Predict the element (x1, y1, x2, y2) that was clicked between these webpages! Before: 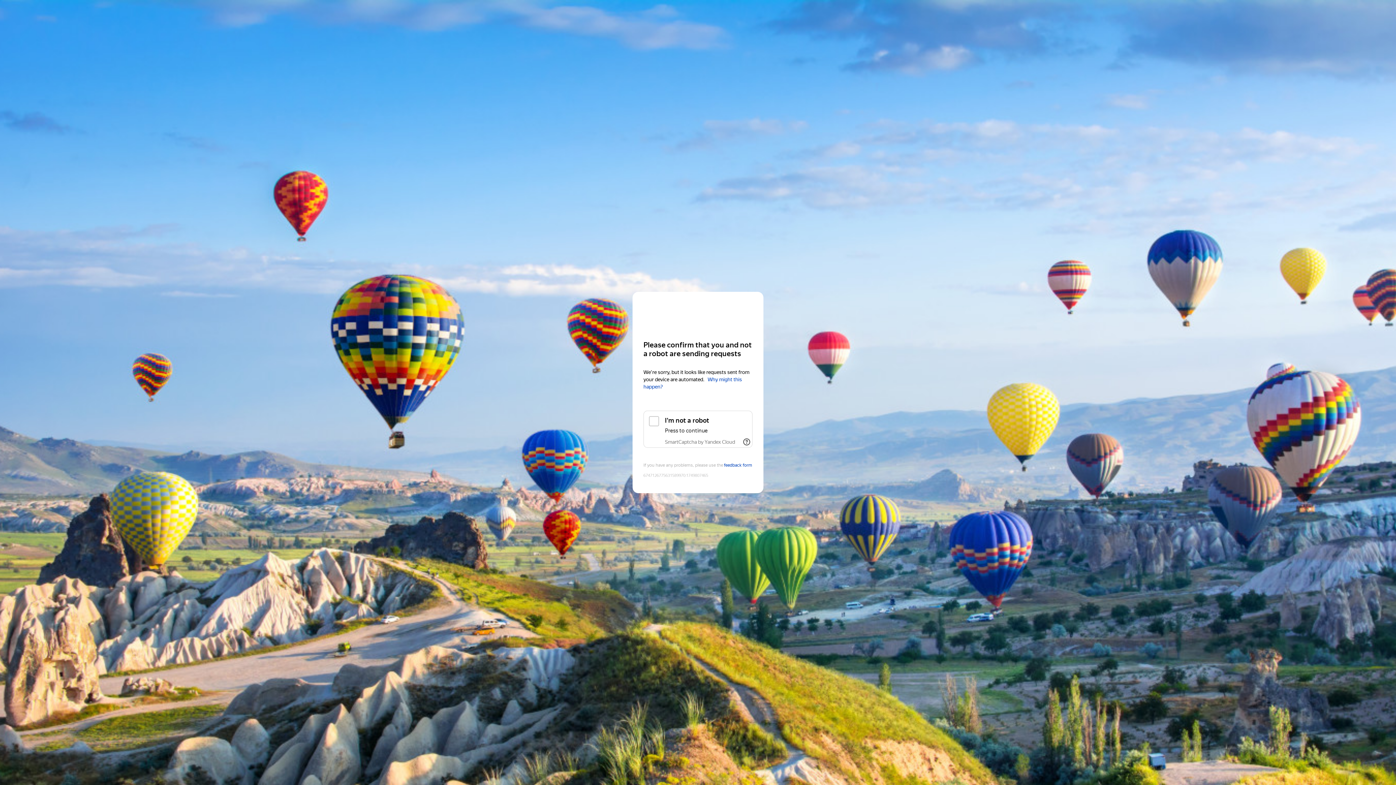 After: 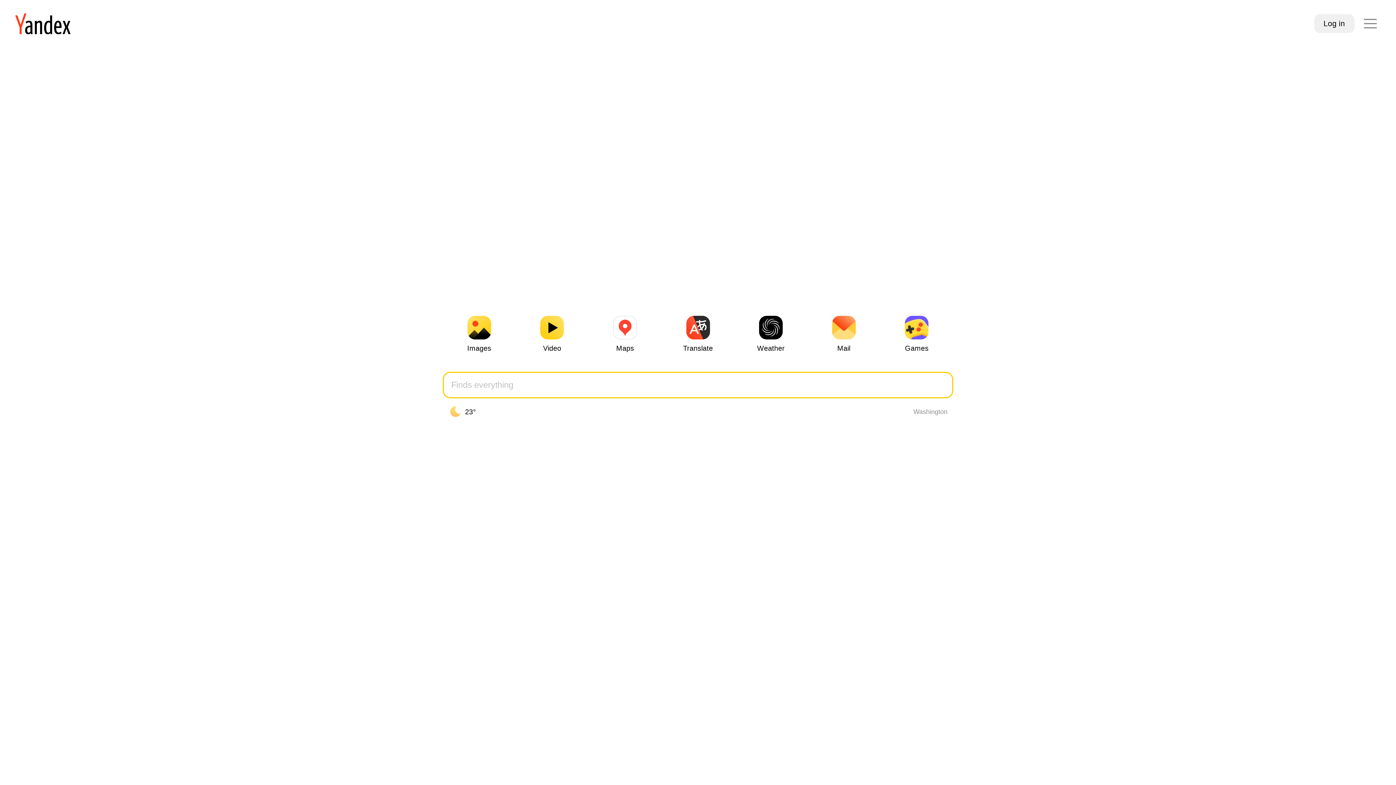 Action: label: Yandex bbox: (643, 306, 752, 319)